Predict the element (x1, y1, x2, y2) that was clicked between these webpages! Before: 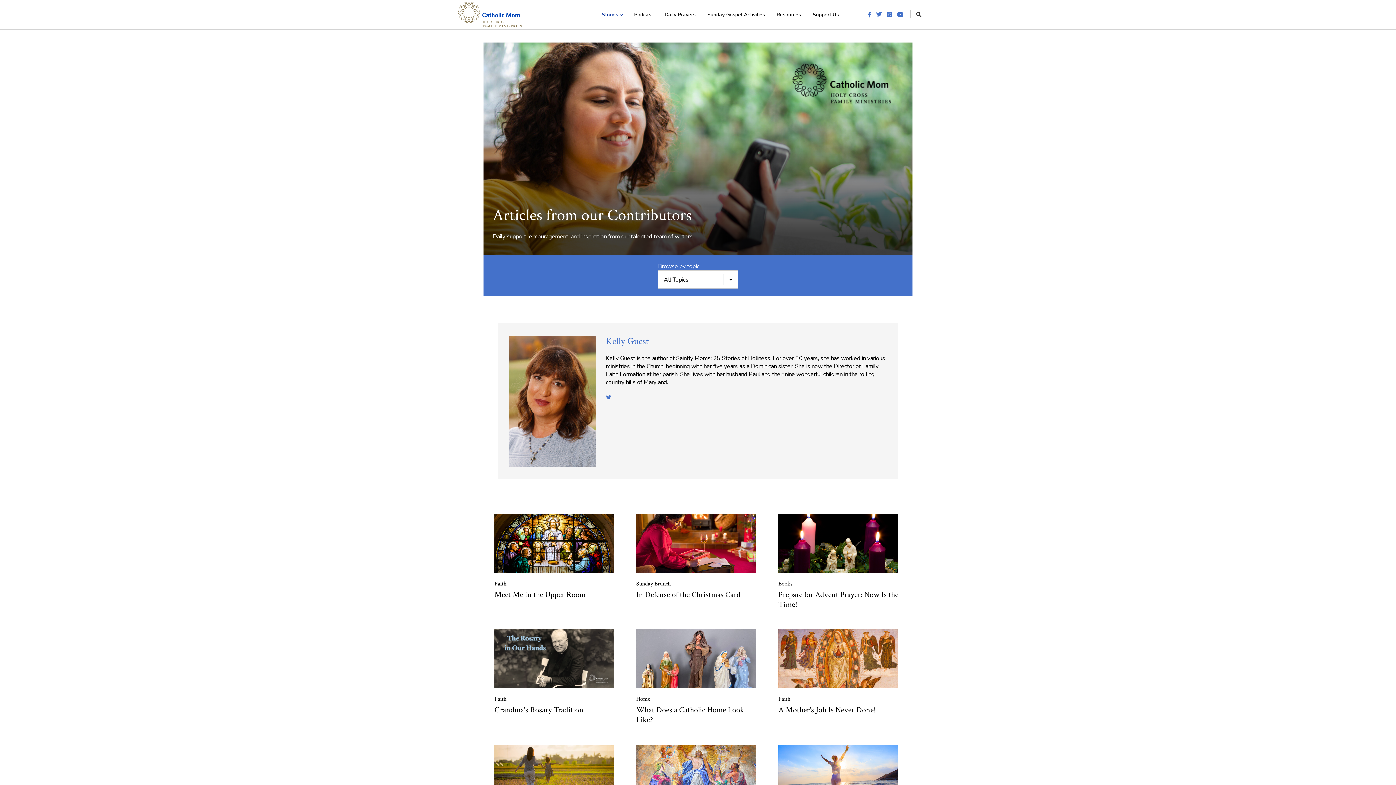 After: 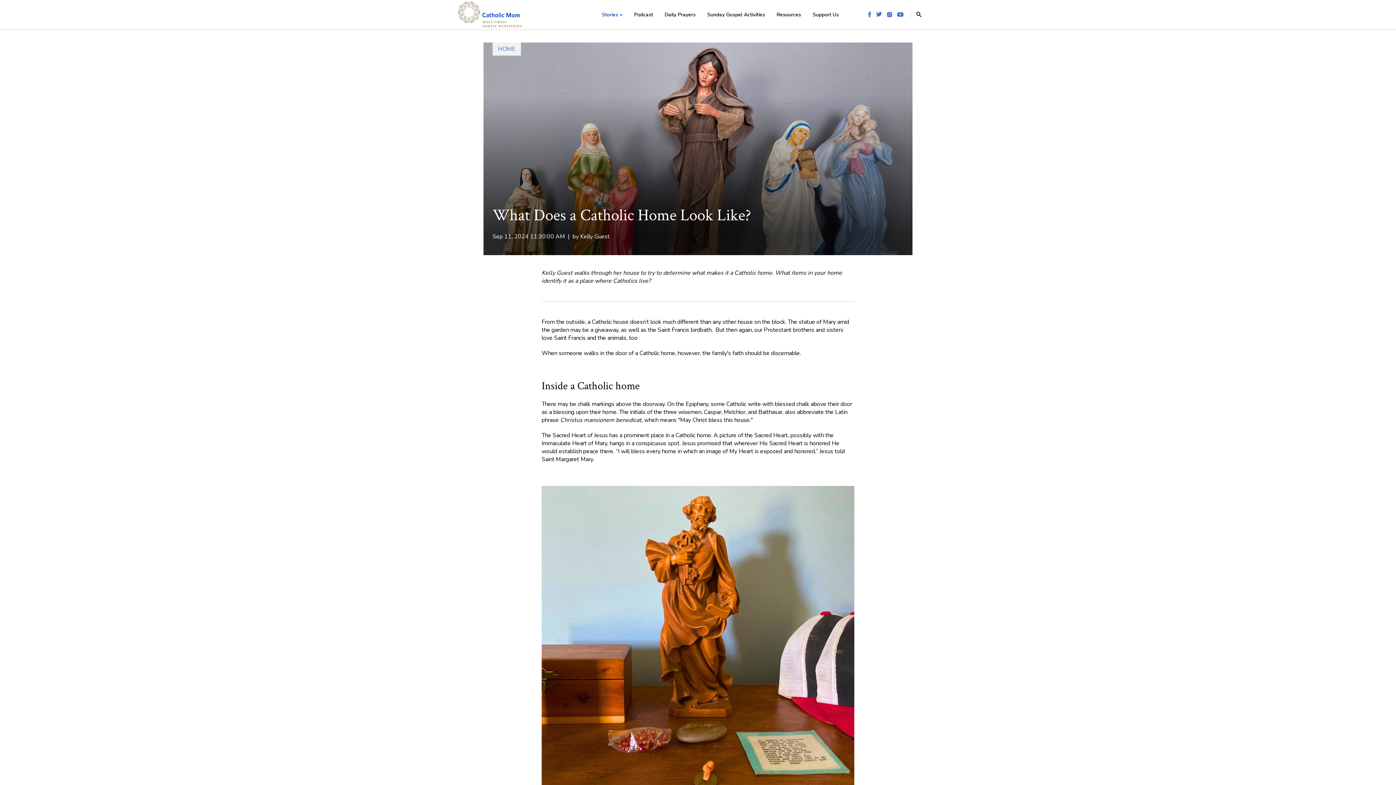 Action: label: Home
What Does a Catholic Home Look Like? bbox: (636, 629, 756, 725)